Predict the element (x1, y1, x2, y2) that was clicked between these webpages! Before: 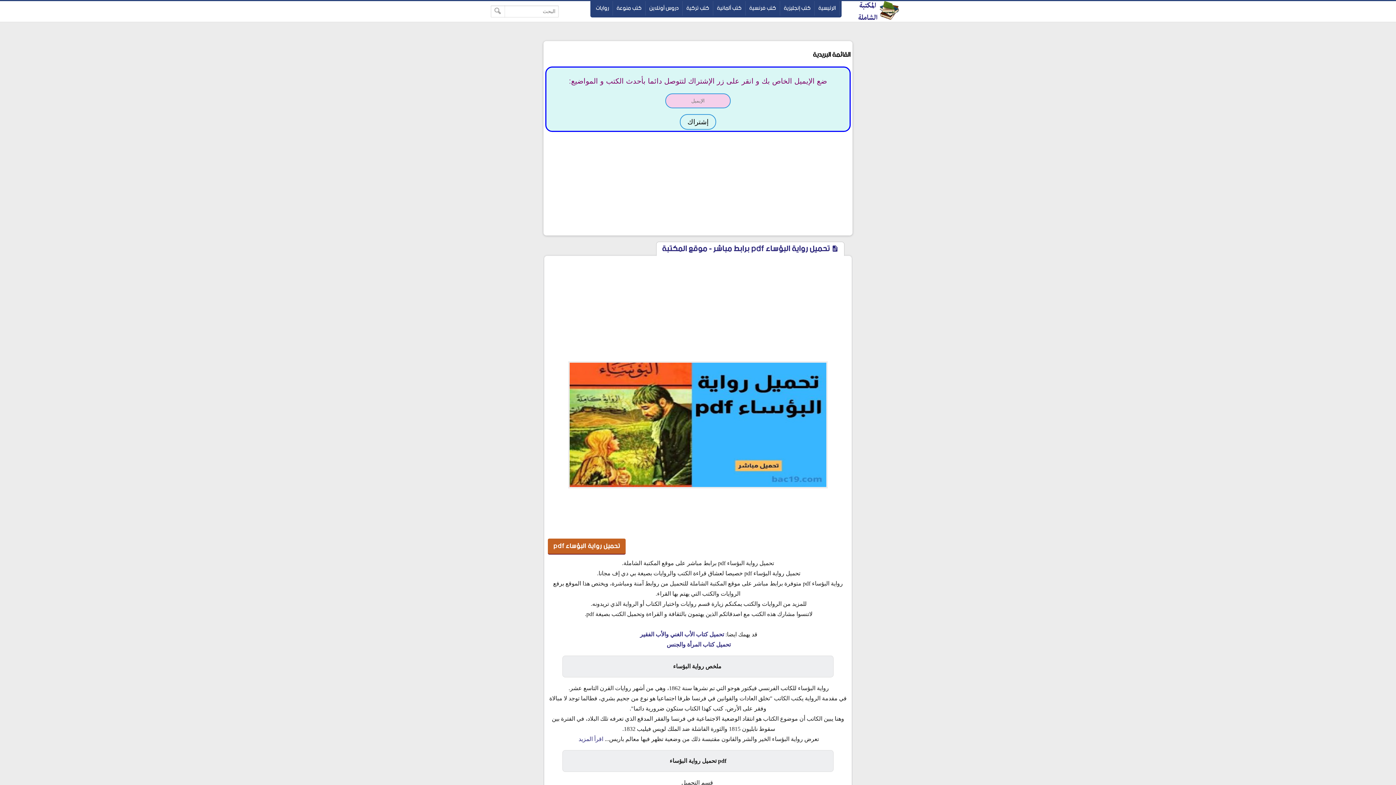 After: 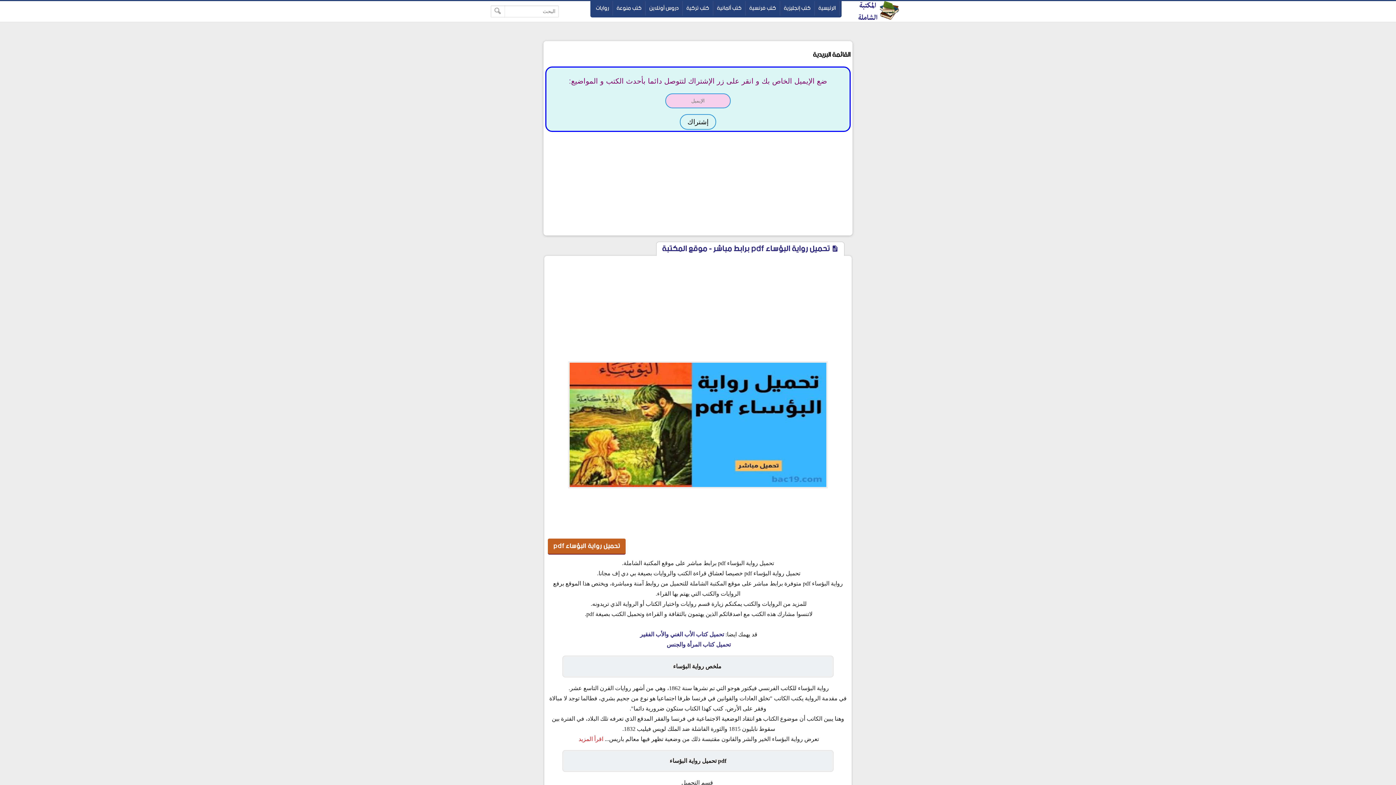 Action: label: اقرأ المزيد bbox: (578, 736, 603, 742)